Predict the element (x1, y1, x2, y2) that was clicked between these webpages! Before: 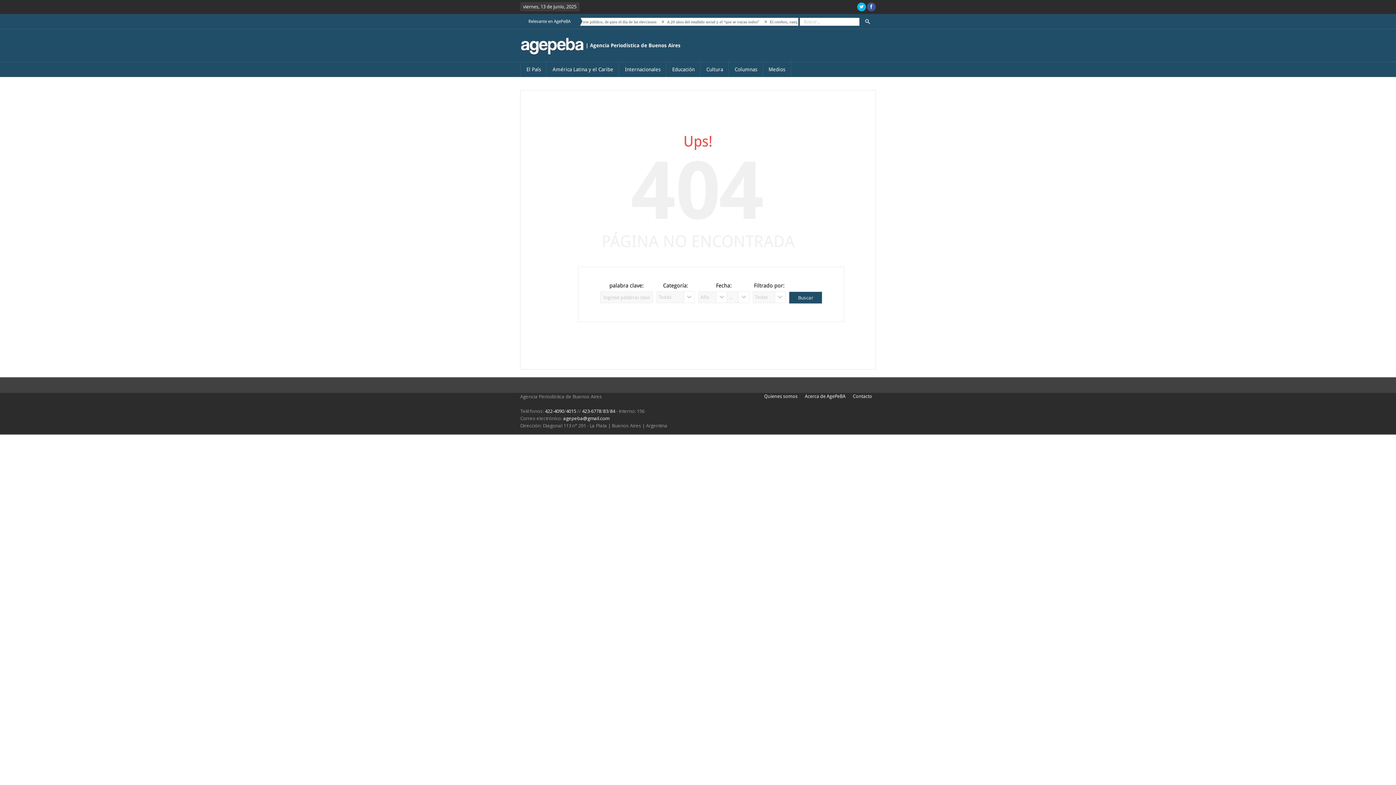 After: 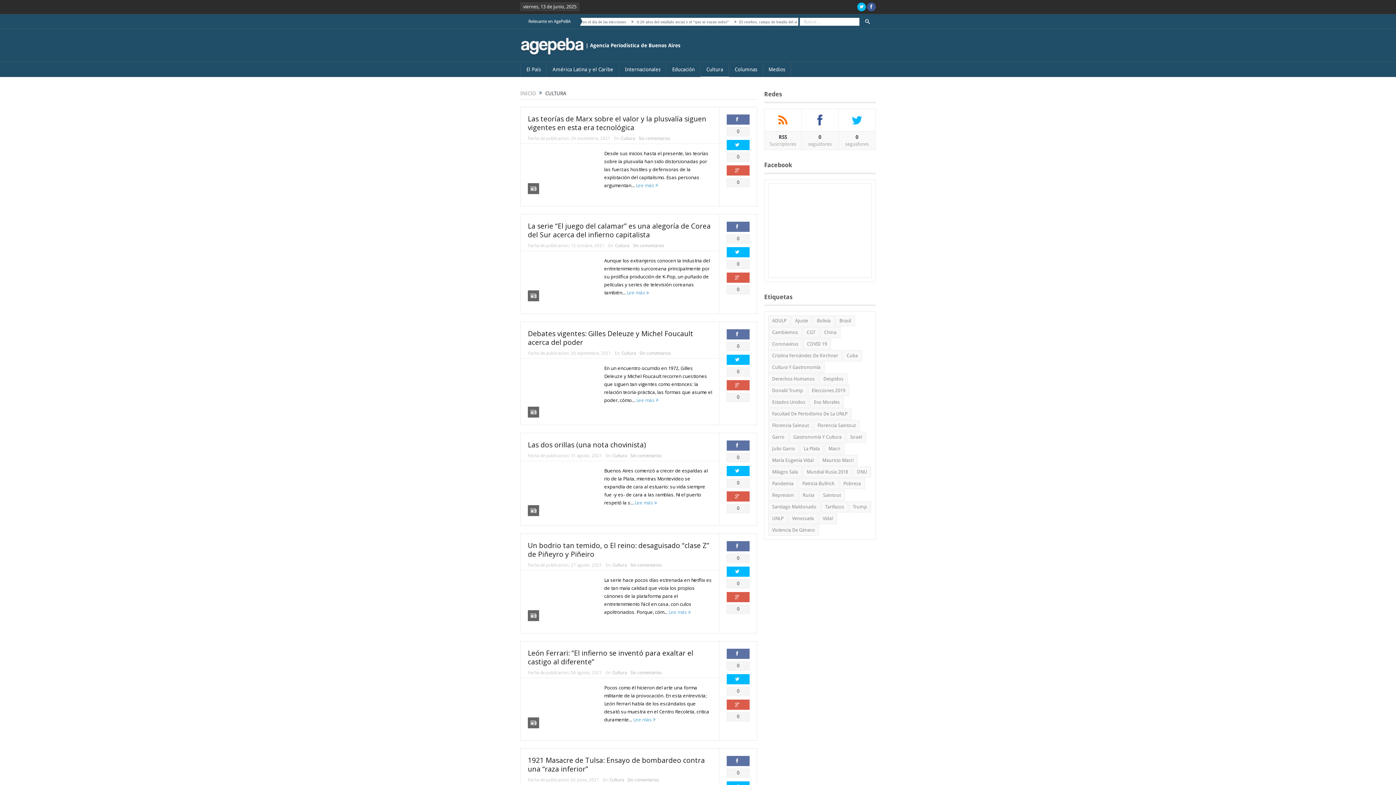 Action: label: Cultura bbox: (701, 62, 728, 76)